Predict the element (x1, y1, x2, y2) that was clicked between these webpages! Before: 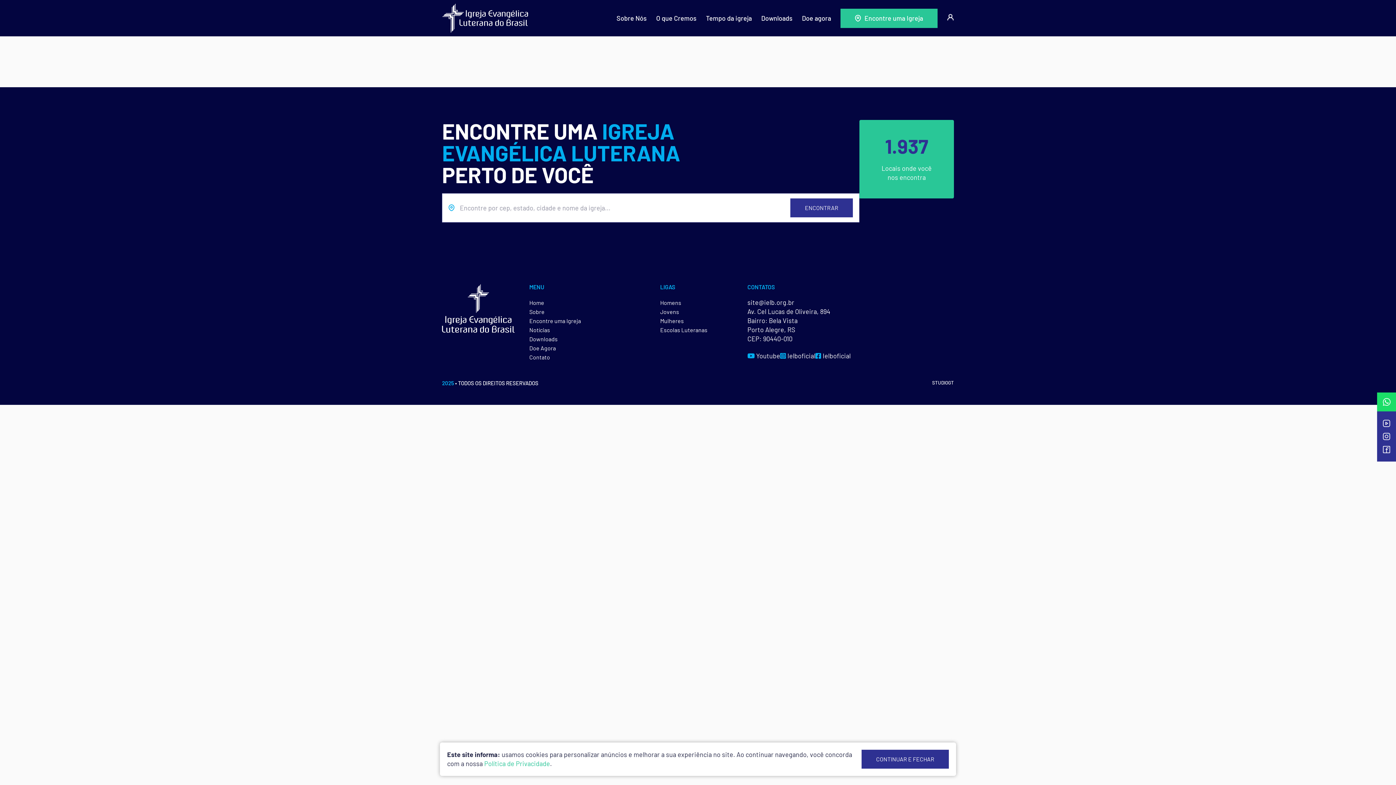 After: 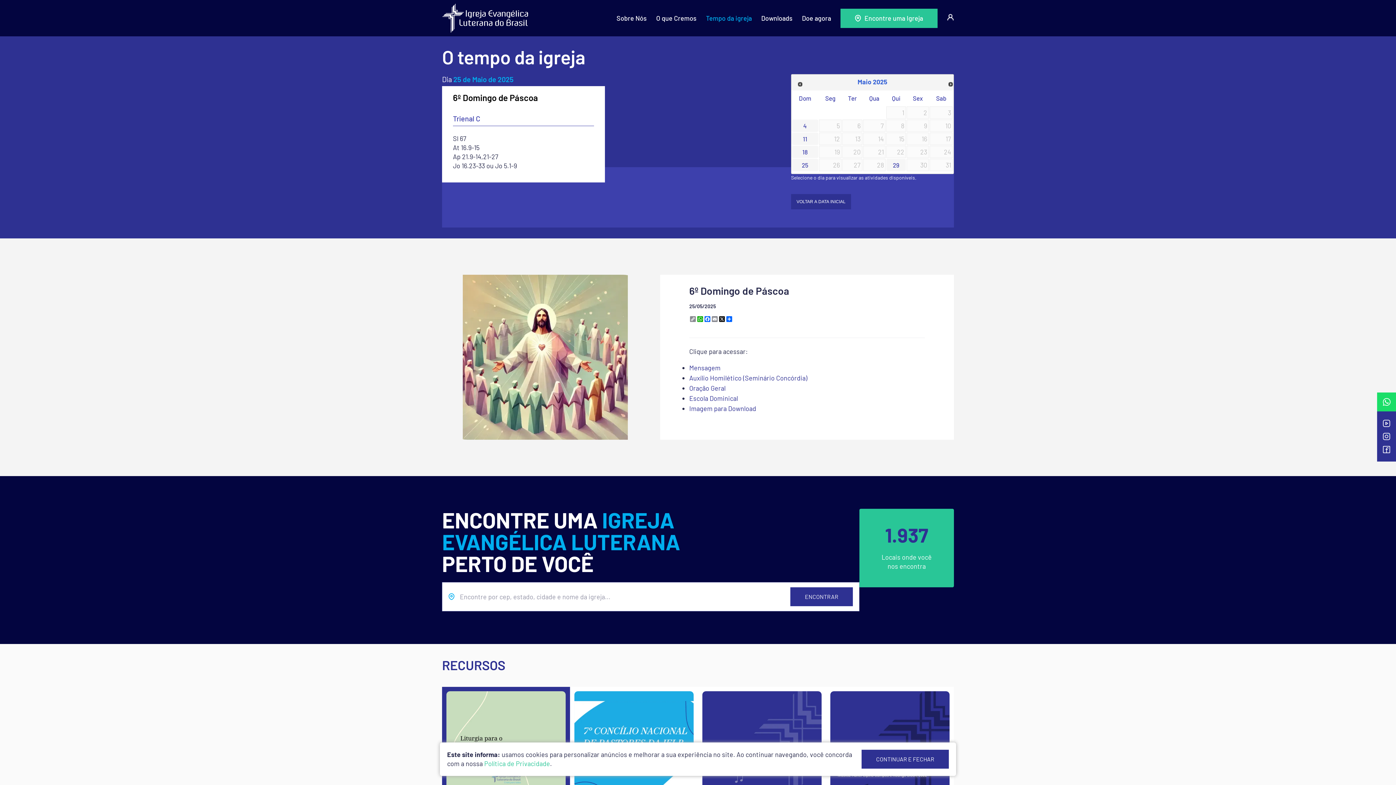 Action: label: Tempo da igreja bbox: (706, 13, 751, 23)